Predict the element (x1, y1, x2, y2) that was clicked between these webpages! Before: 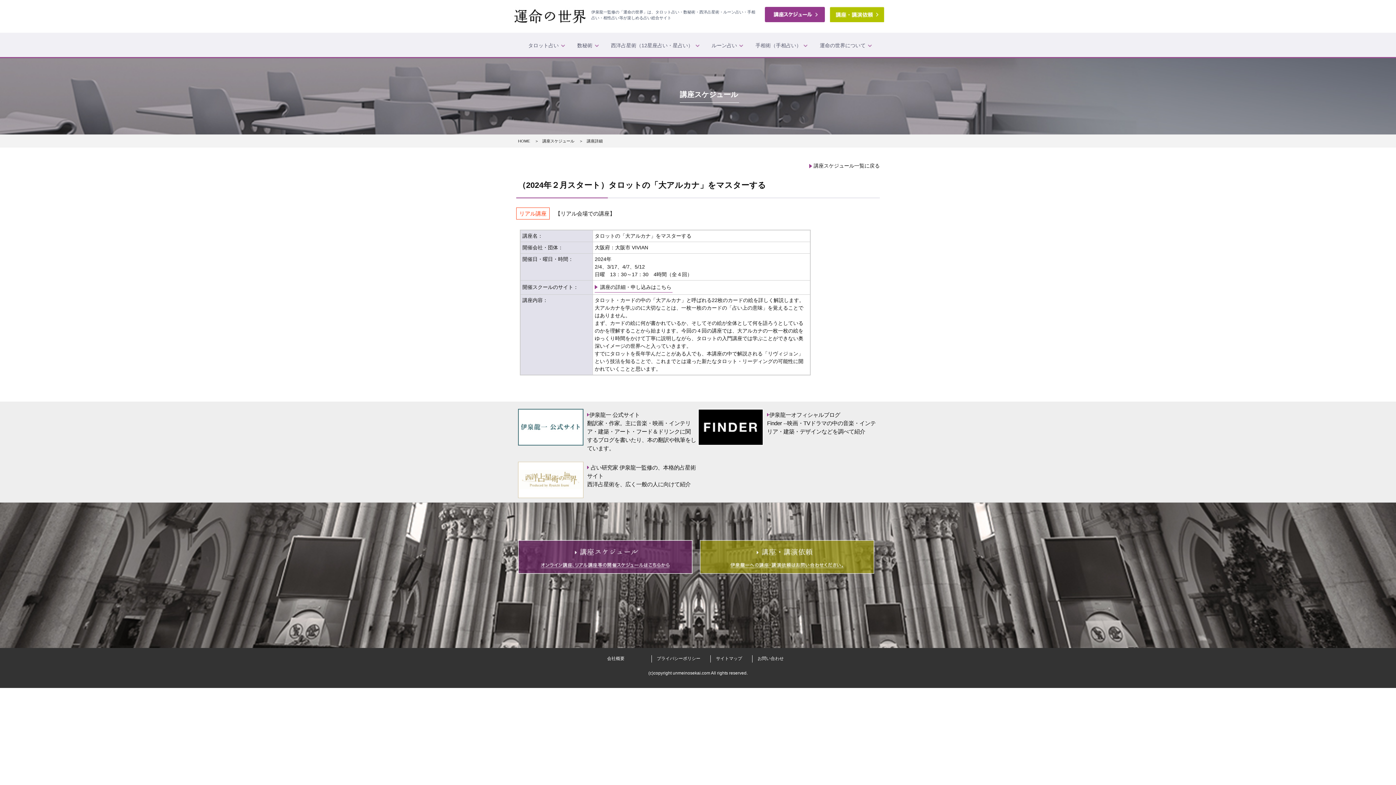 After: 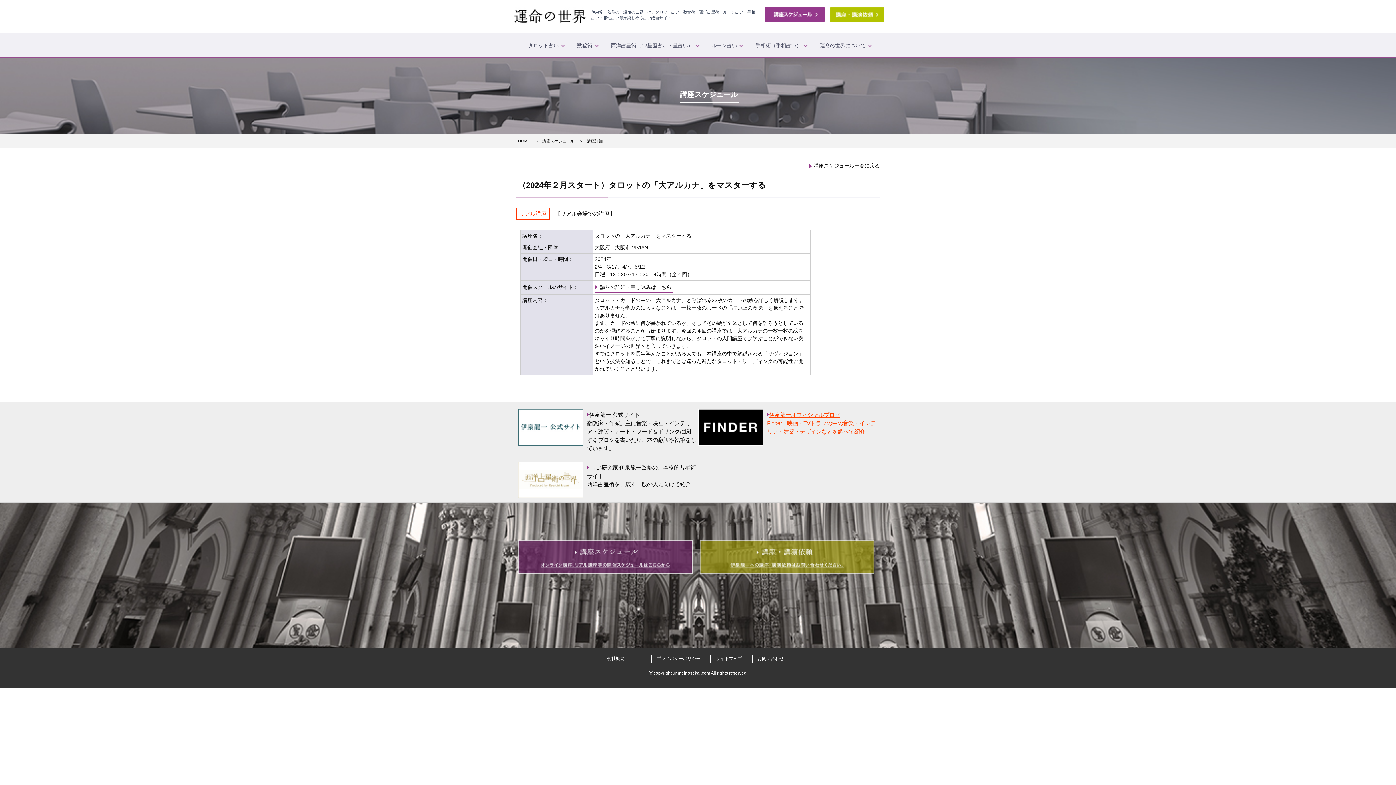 Action: bbox: (767, 411, 876, 434) label: 伊泉龍一オフィシャルブログ
Finder --映画・TVドラマの中の音楽・インテリア・建築・デザインなどを調べて紹介